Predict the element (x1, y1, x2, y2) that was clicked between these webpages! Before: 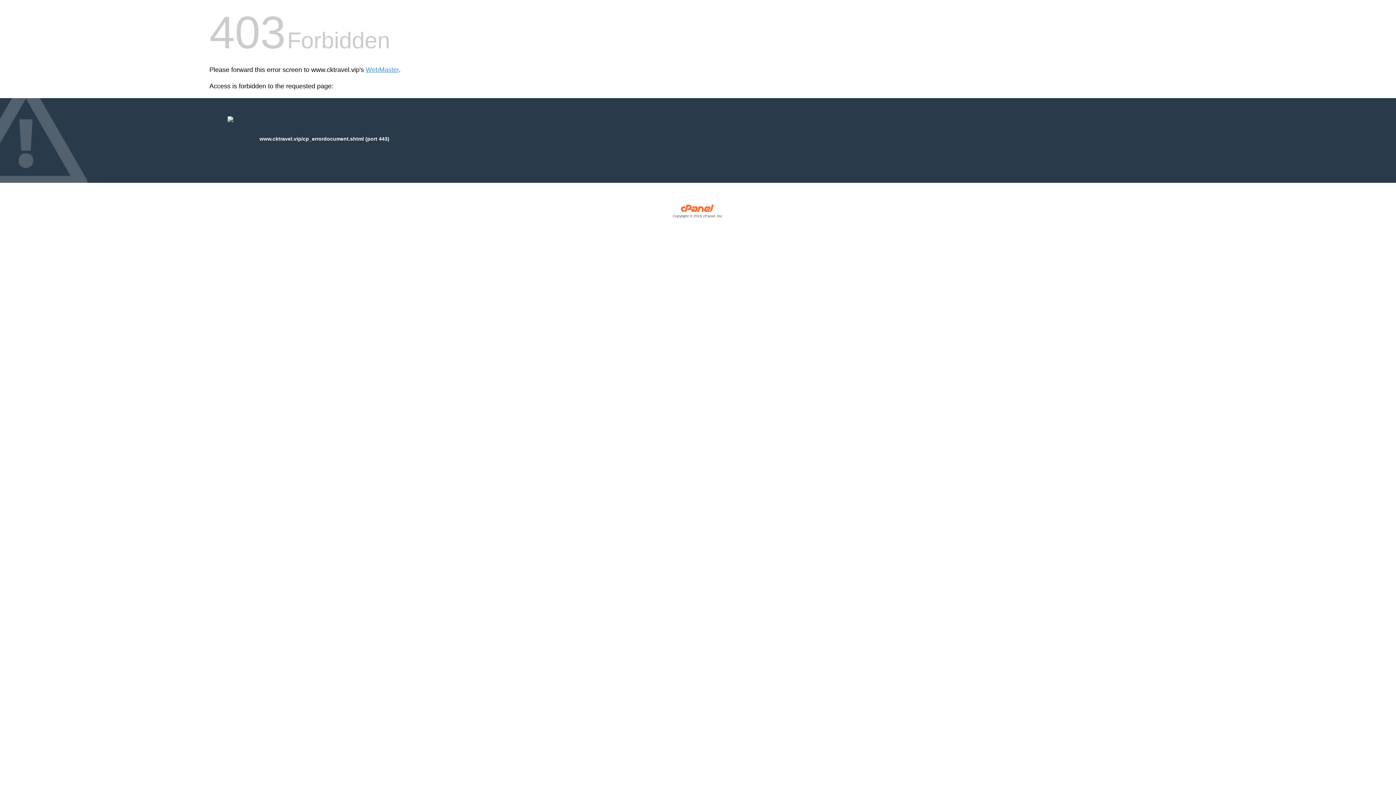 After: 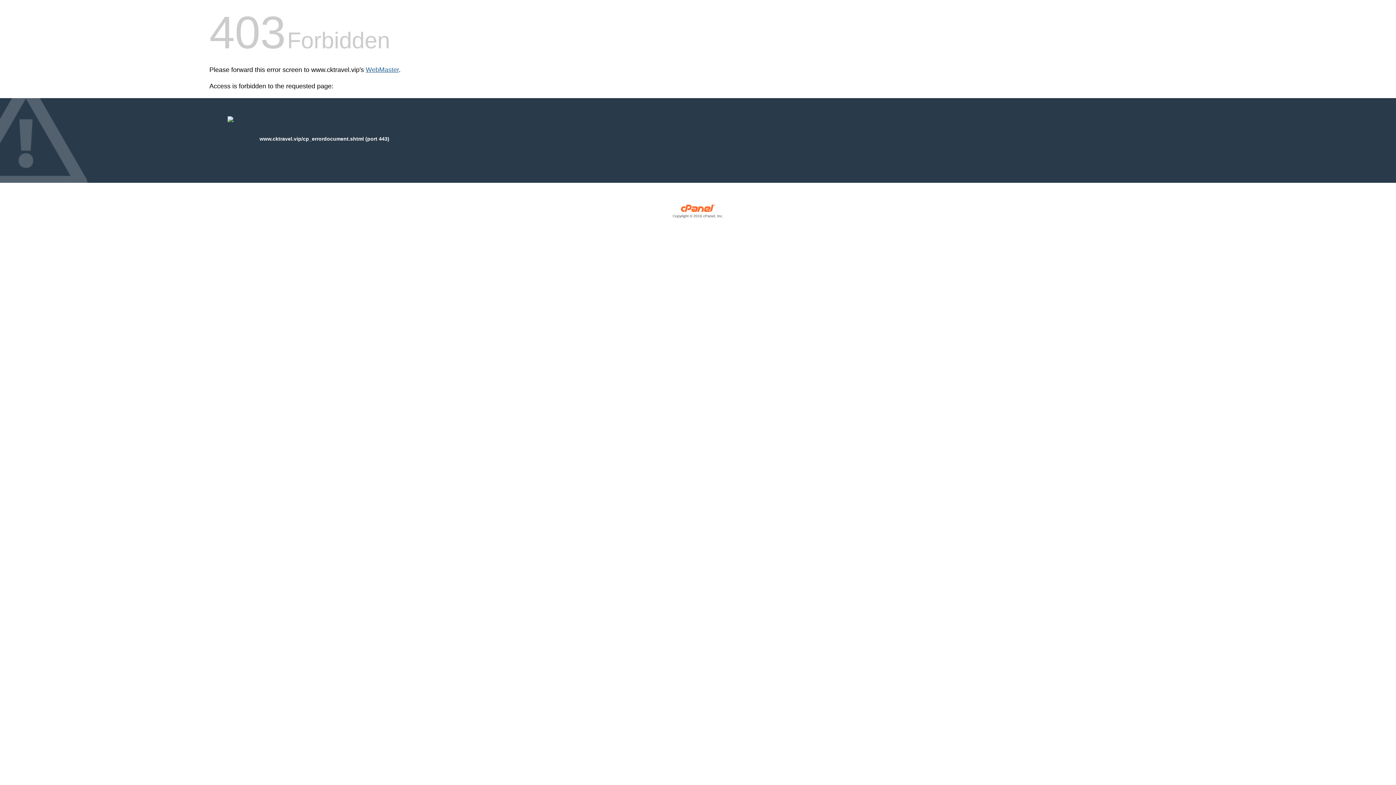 Action: bbox: (365, 66, 398, 73) label: WebMaster